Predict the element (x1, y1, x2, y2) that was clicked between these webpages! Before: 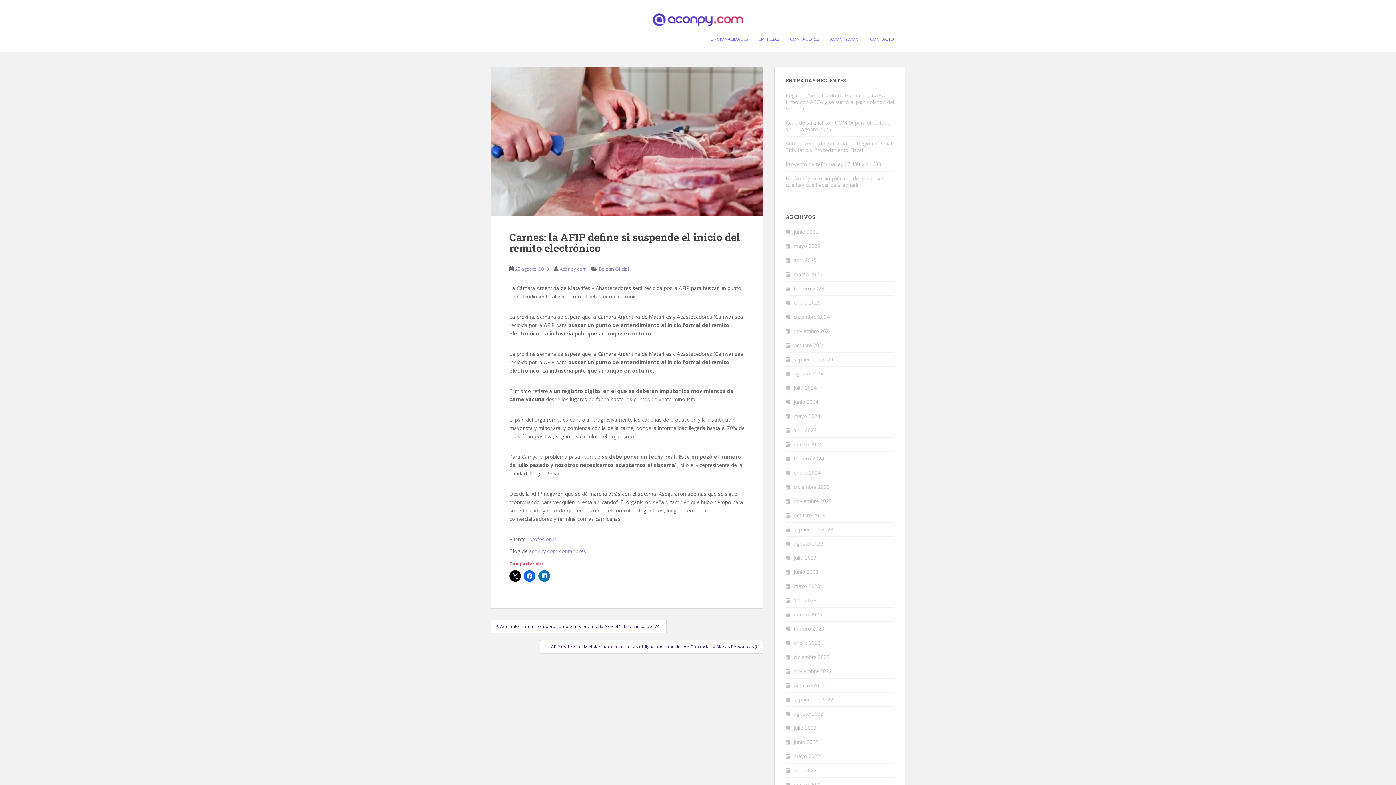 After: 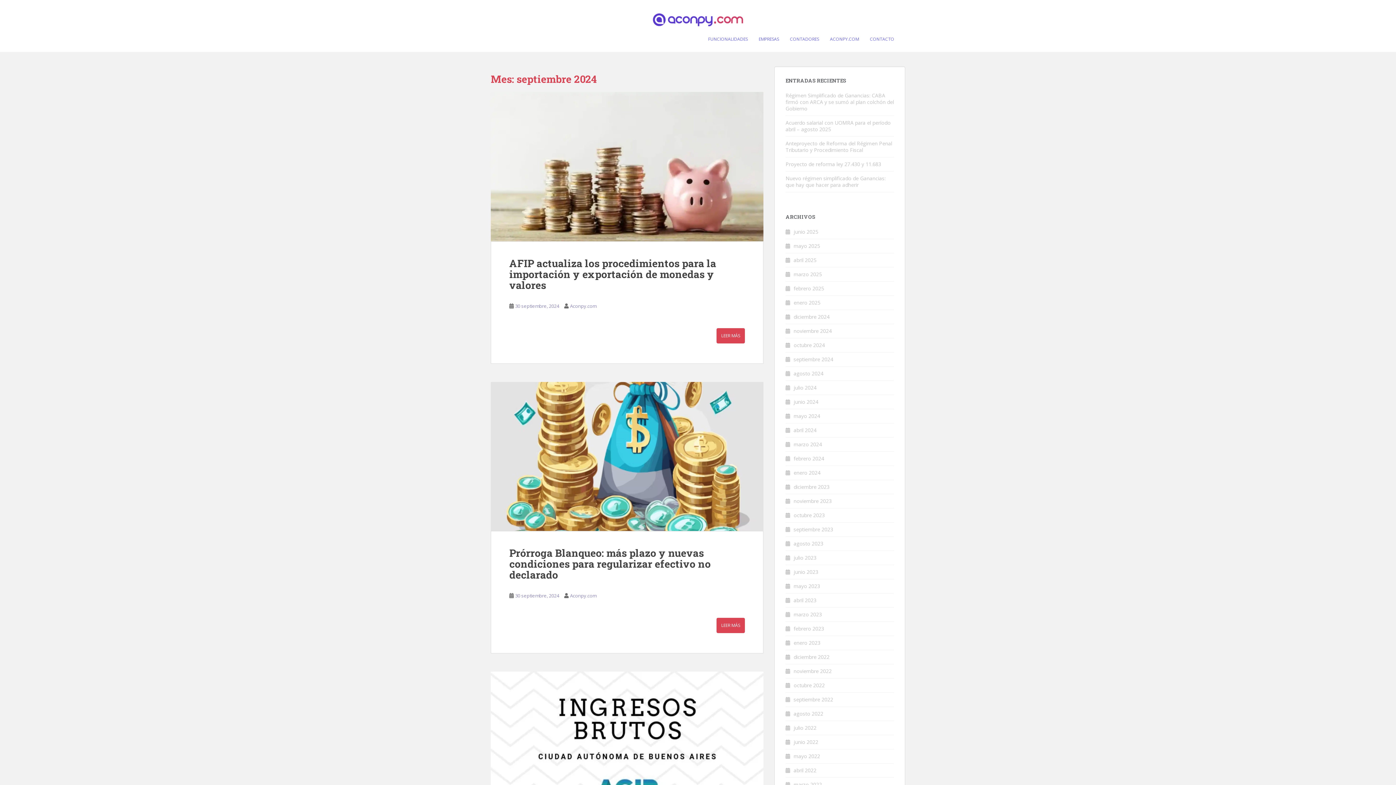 Action: label: septiembre 2024 bbox: (793, 356, 833, 362)